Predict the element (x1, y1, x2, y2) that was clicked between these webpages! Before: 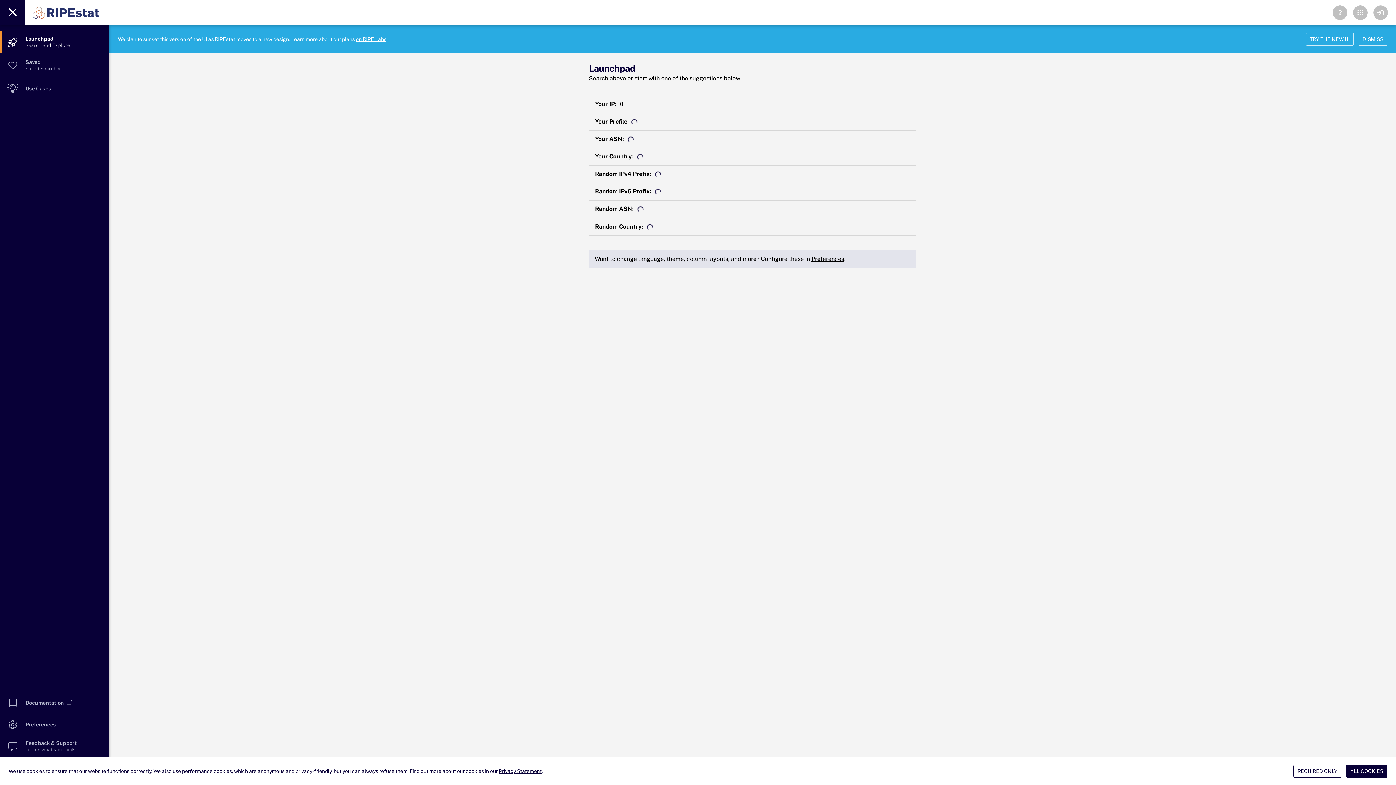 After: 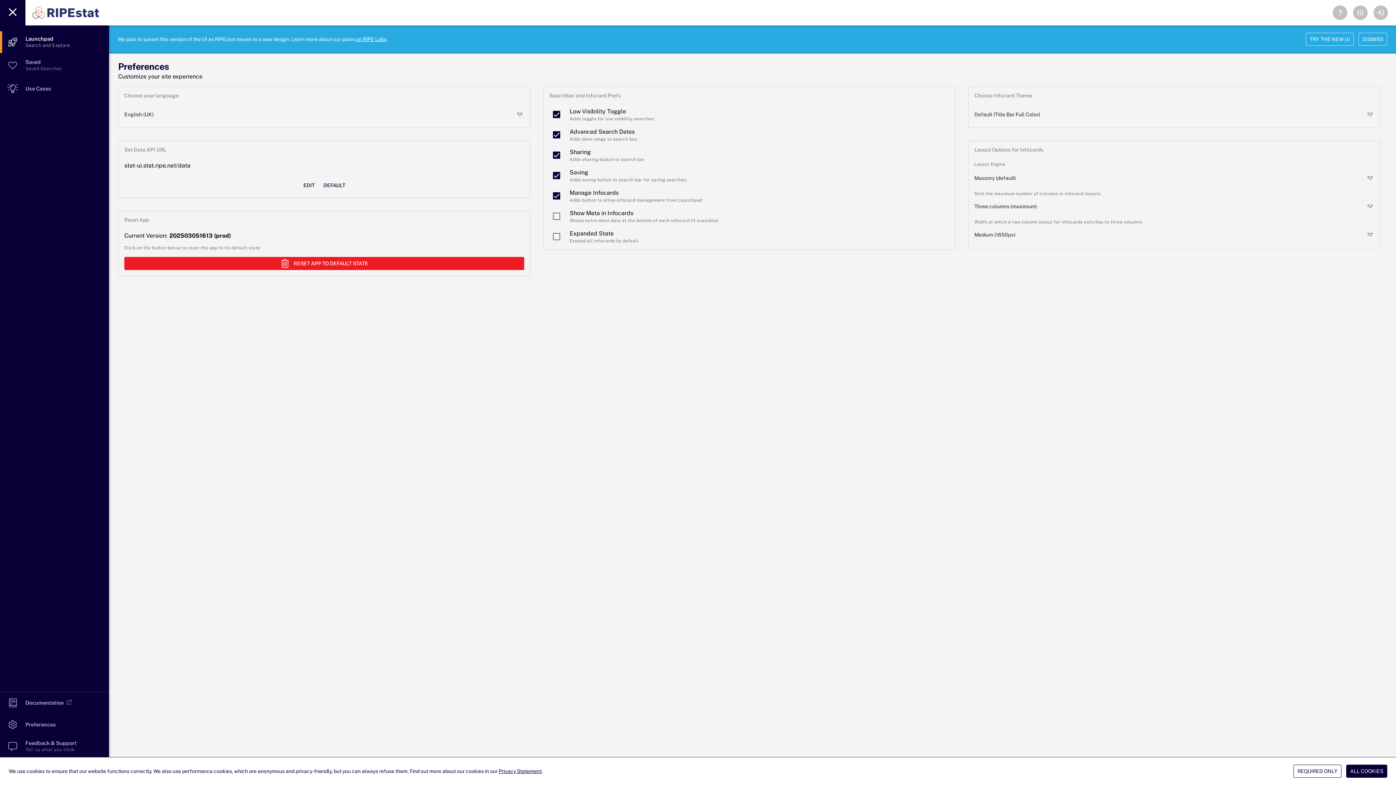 Action: bbox: (811, 255, 844, 262) label: Preferences